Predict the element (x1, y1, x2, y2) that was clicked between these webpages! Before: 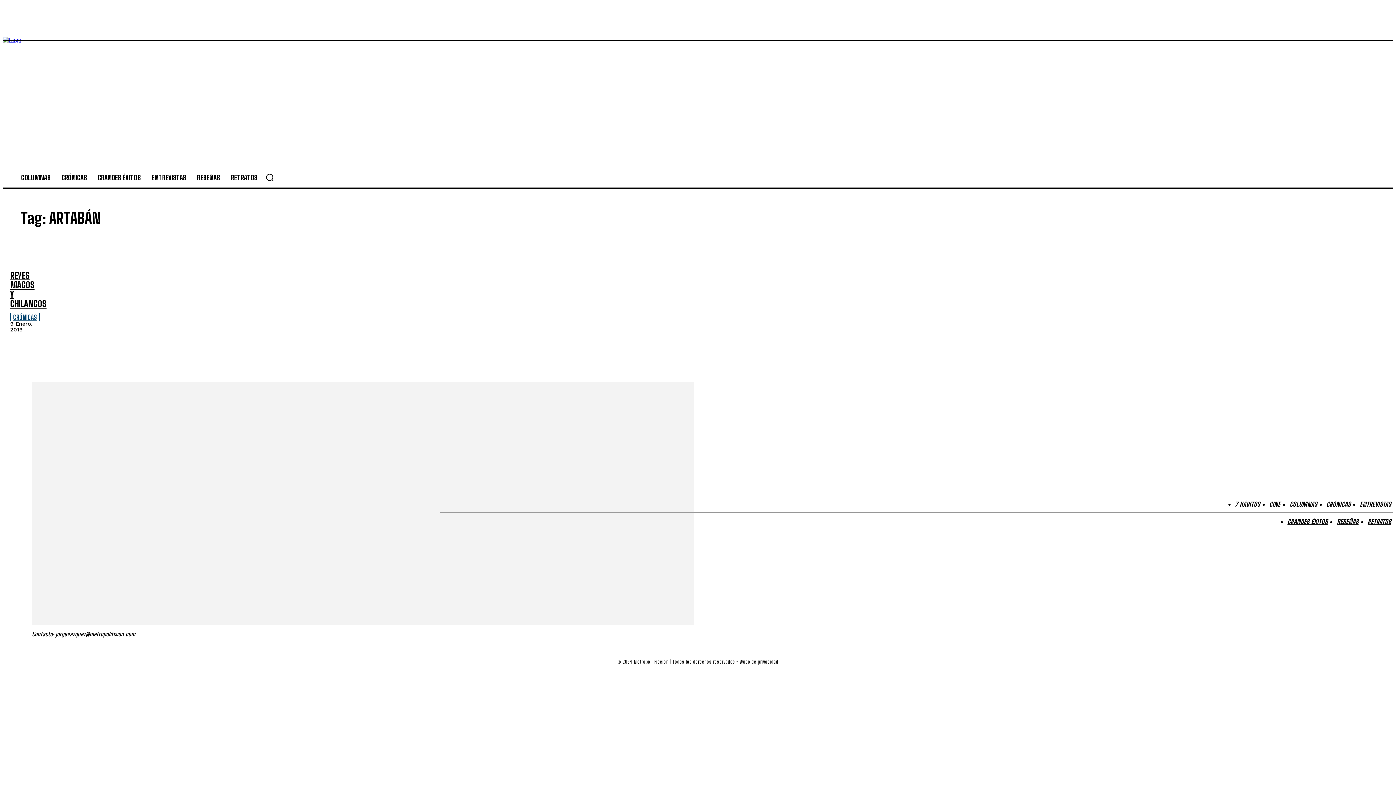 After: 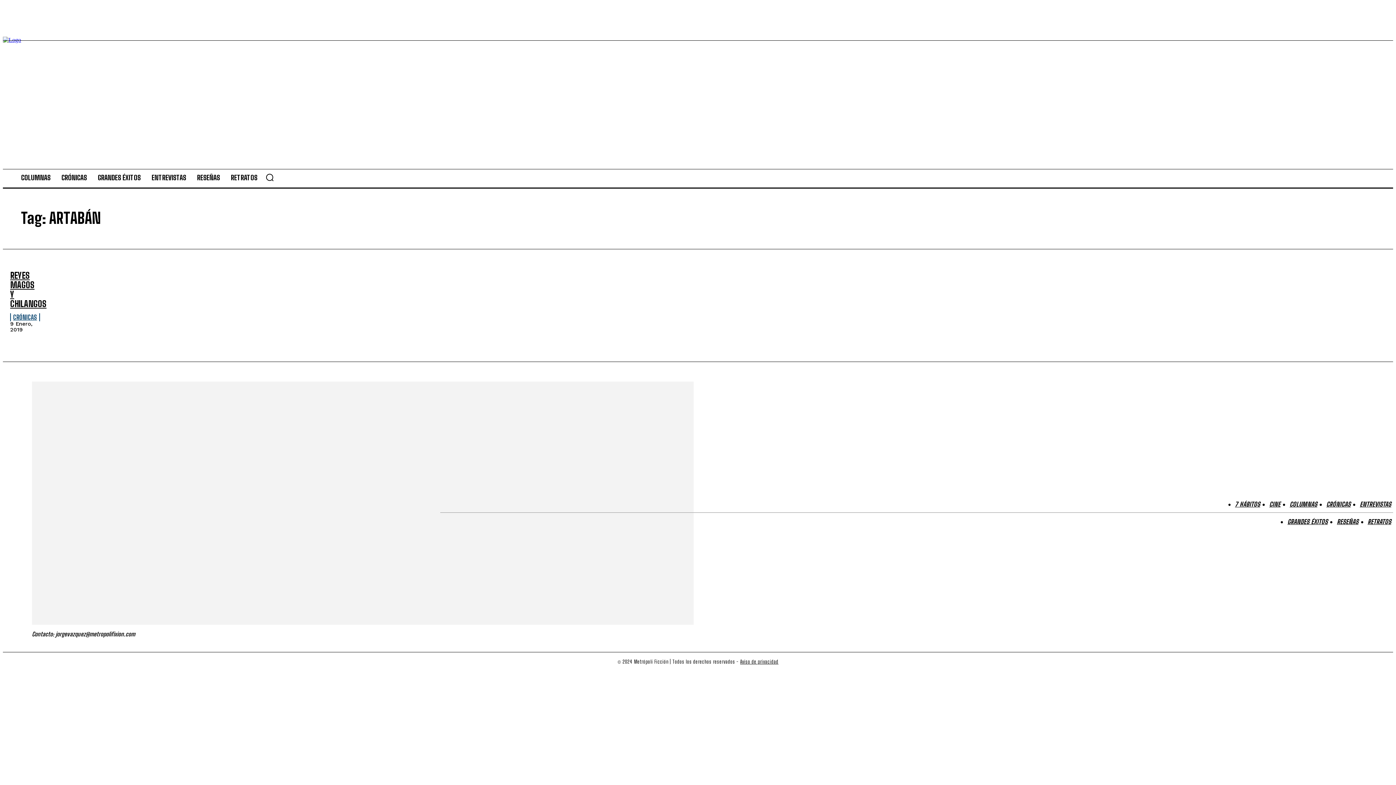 Action: bbox: (2, 24, 16, 38)